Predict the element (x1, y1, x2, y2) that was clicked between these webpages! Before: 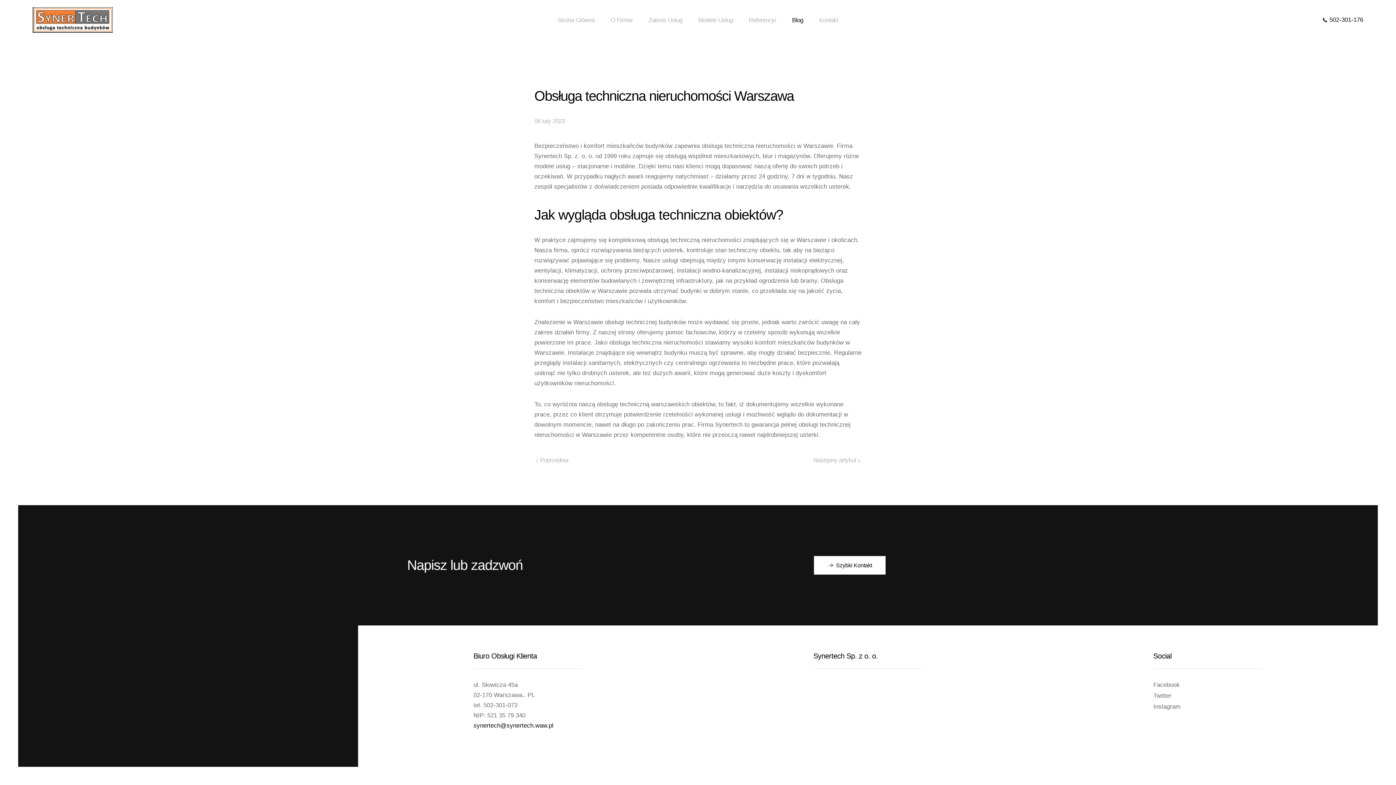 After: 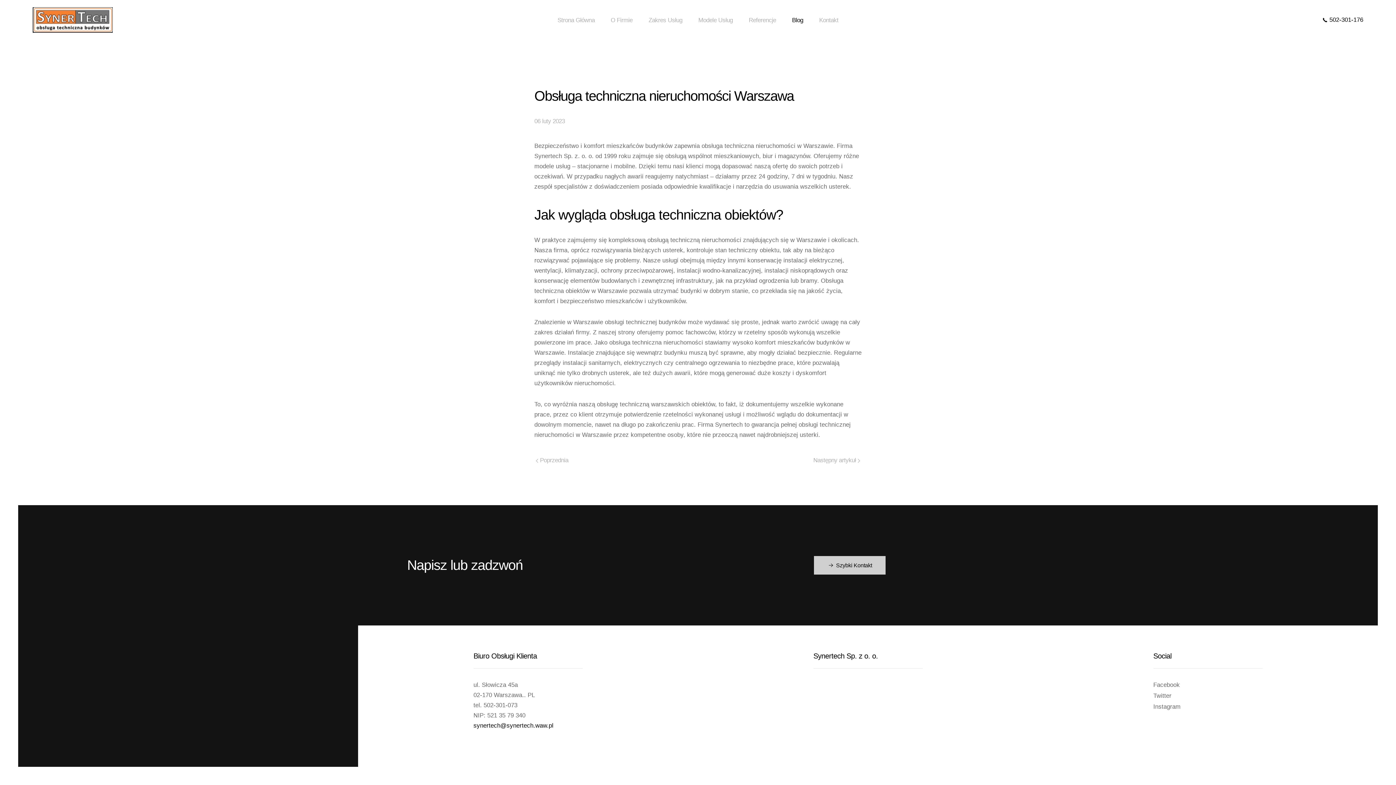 Action: label:  Szybki Kontakt bbox: (814, 556, 885, 574)